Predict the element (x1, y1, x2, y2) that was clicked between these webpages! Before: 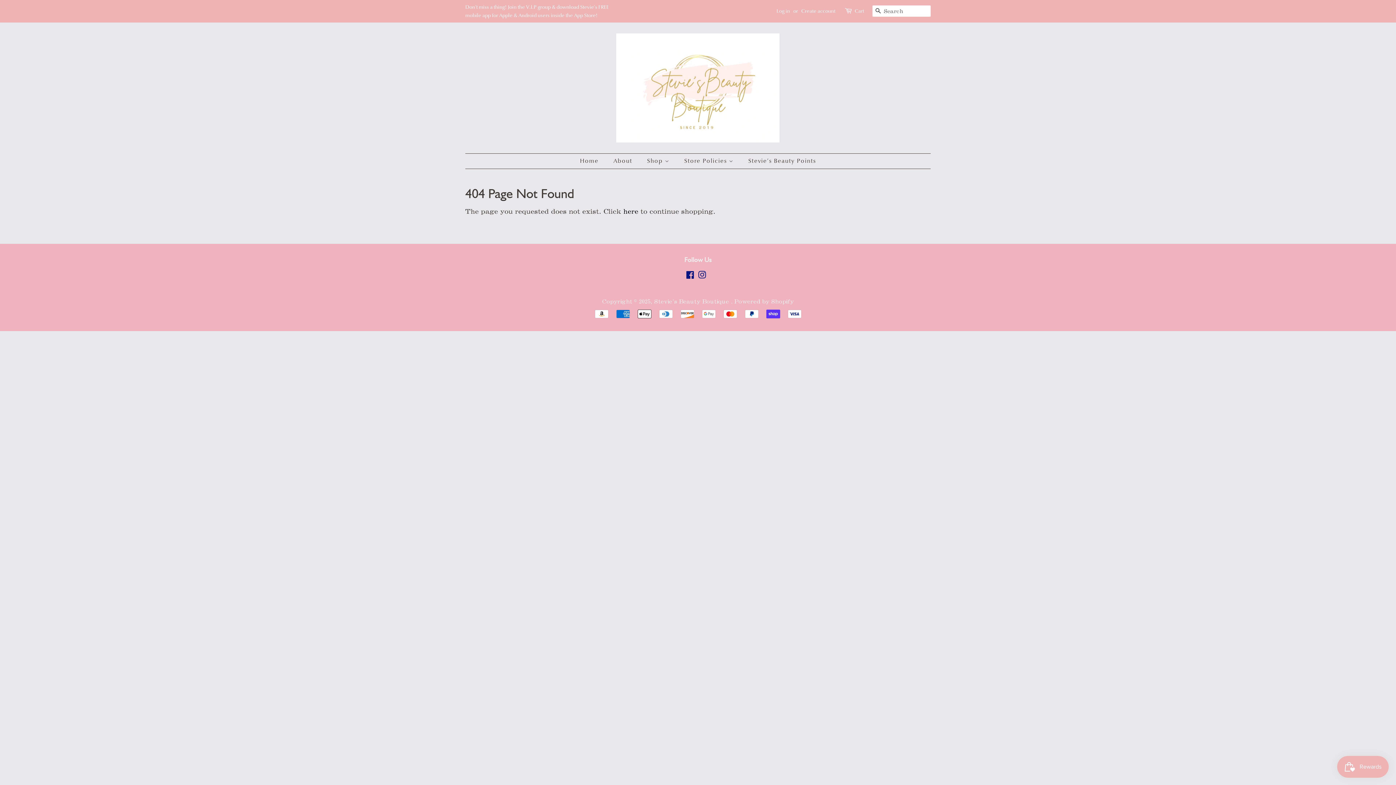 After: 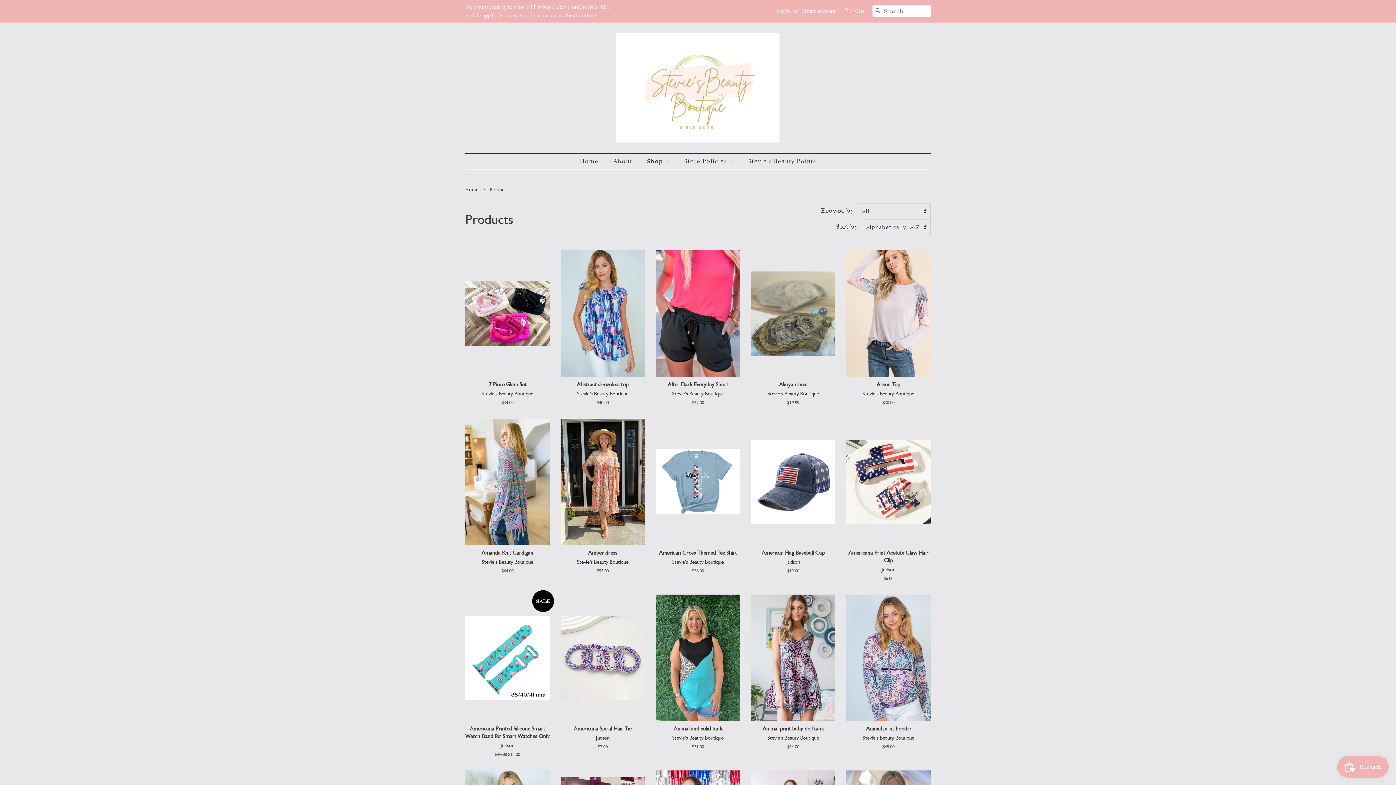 Action: bbox: (623, 207, 638, 215) label: here